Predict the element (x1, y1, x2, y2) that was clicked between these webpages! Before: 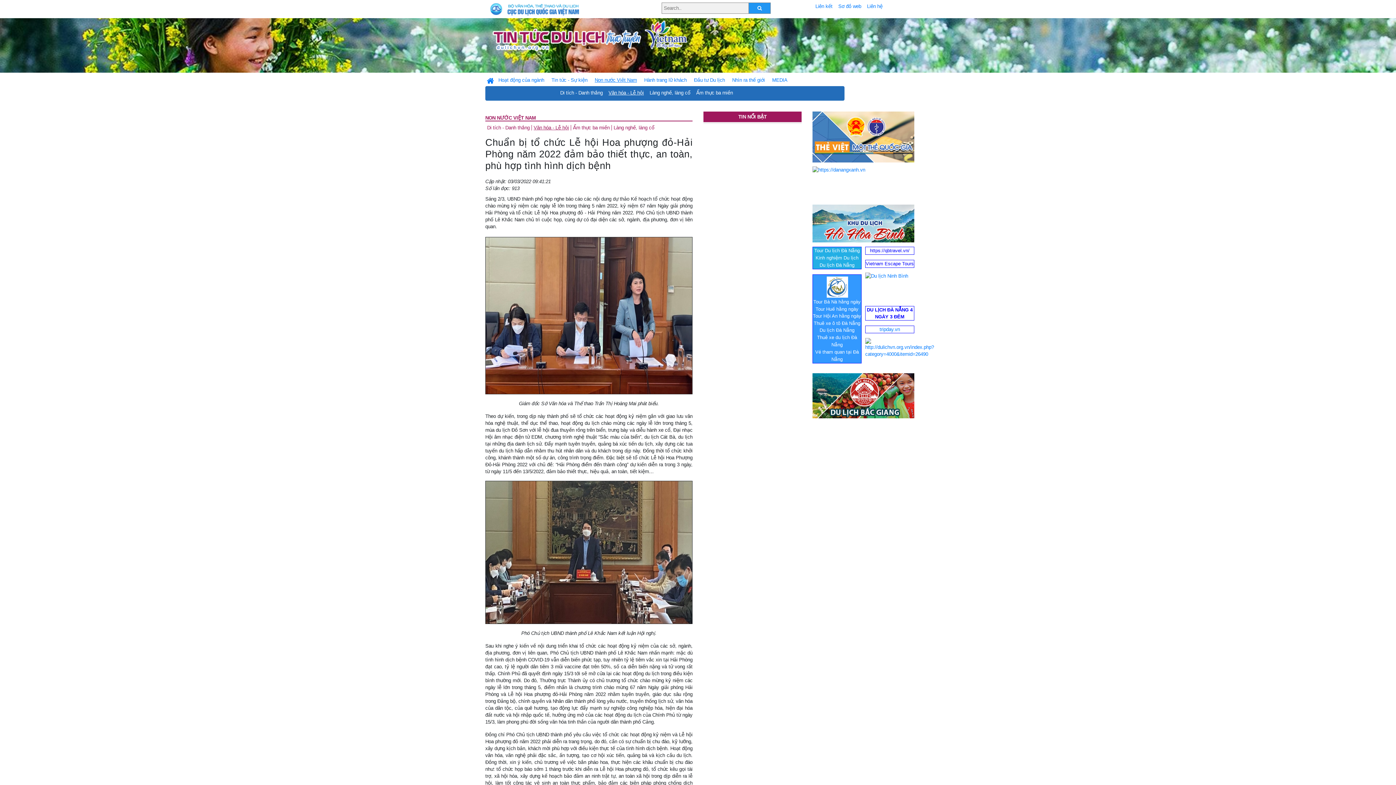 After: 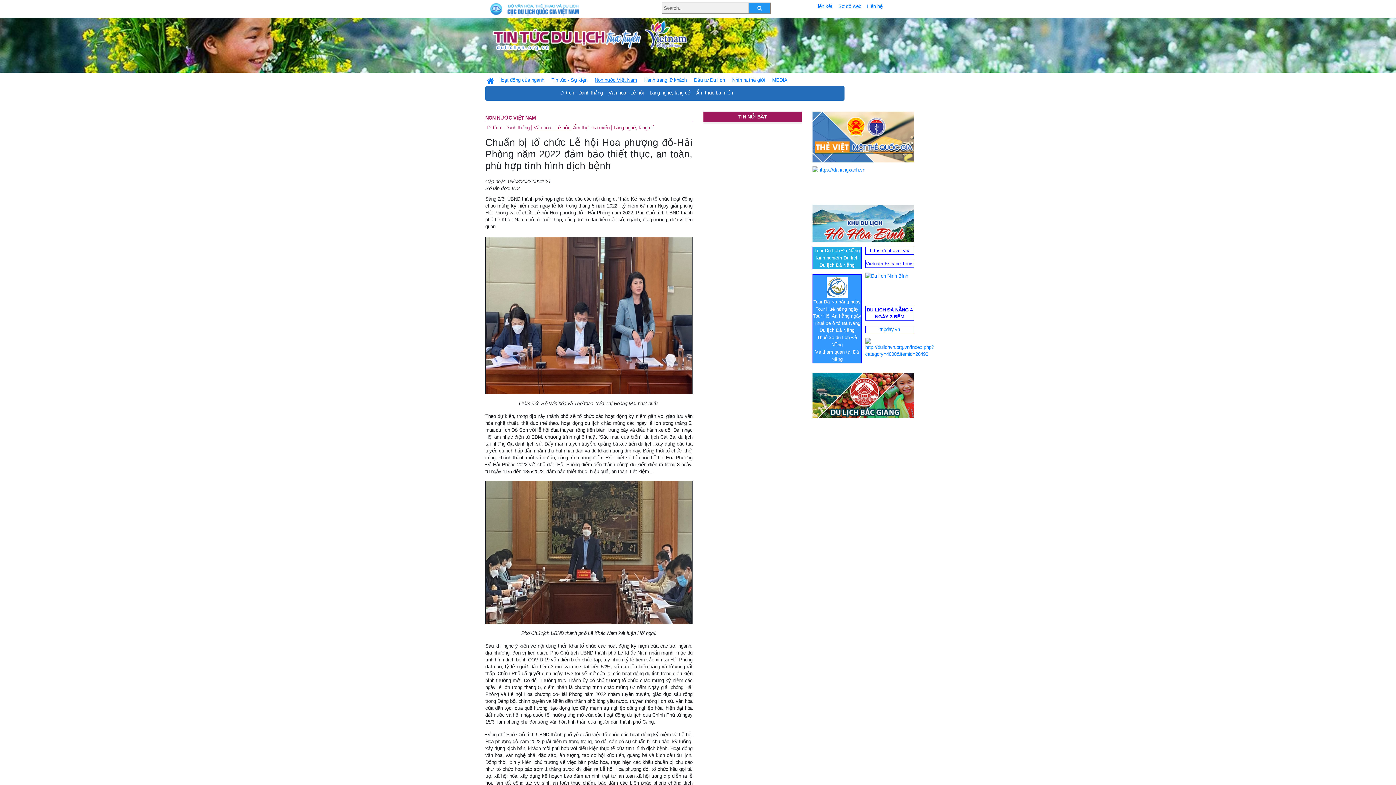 Action: bbox: (813, 299, 860, 304) label: Tour Bà Nà hằng ngày
